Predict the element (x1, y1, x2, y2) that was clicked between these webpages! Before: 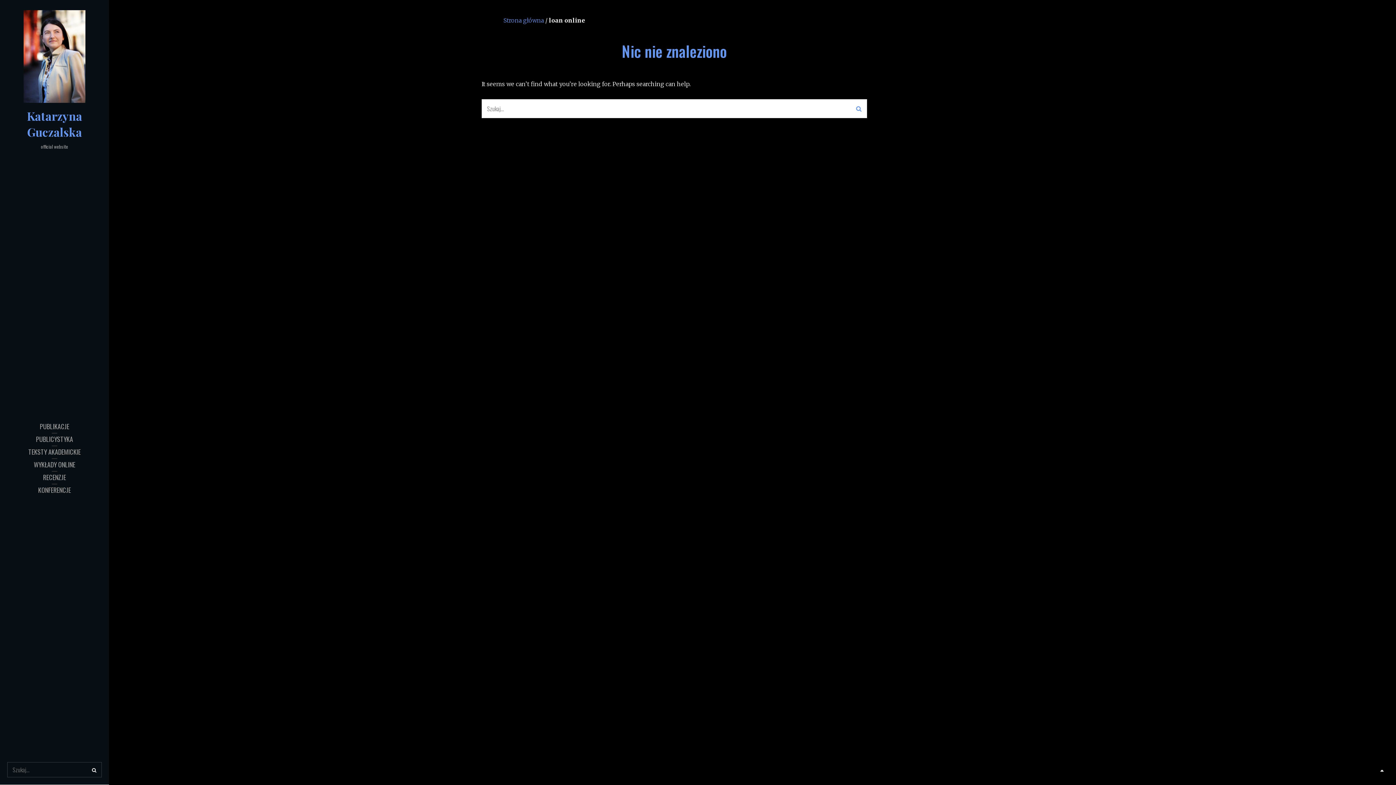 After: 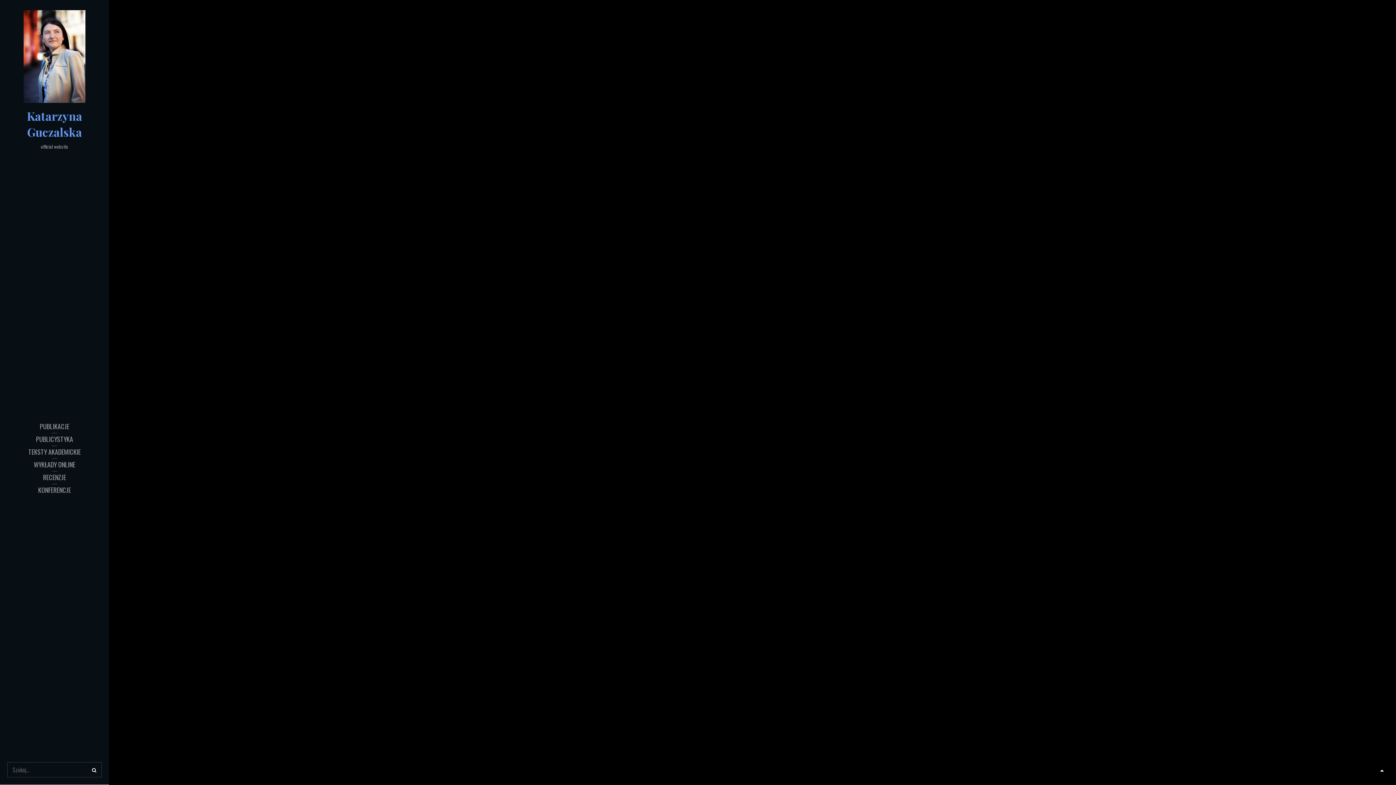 Action: bbox: (26, 108, 82, 139) label: Katarzyna Guczalska